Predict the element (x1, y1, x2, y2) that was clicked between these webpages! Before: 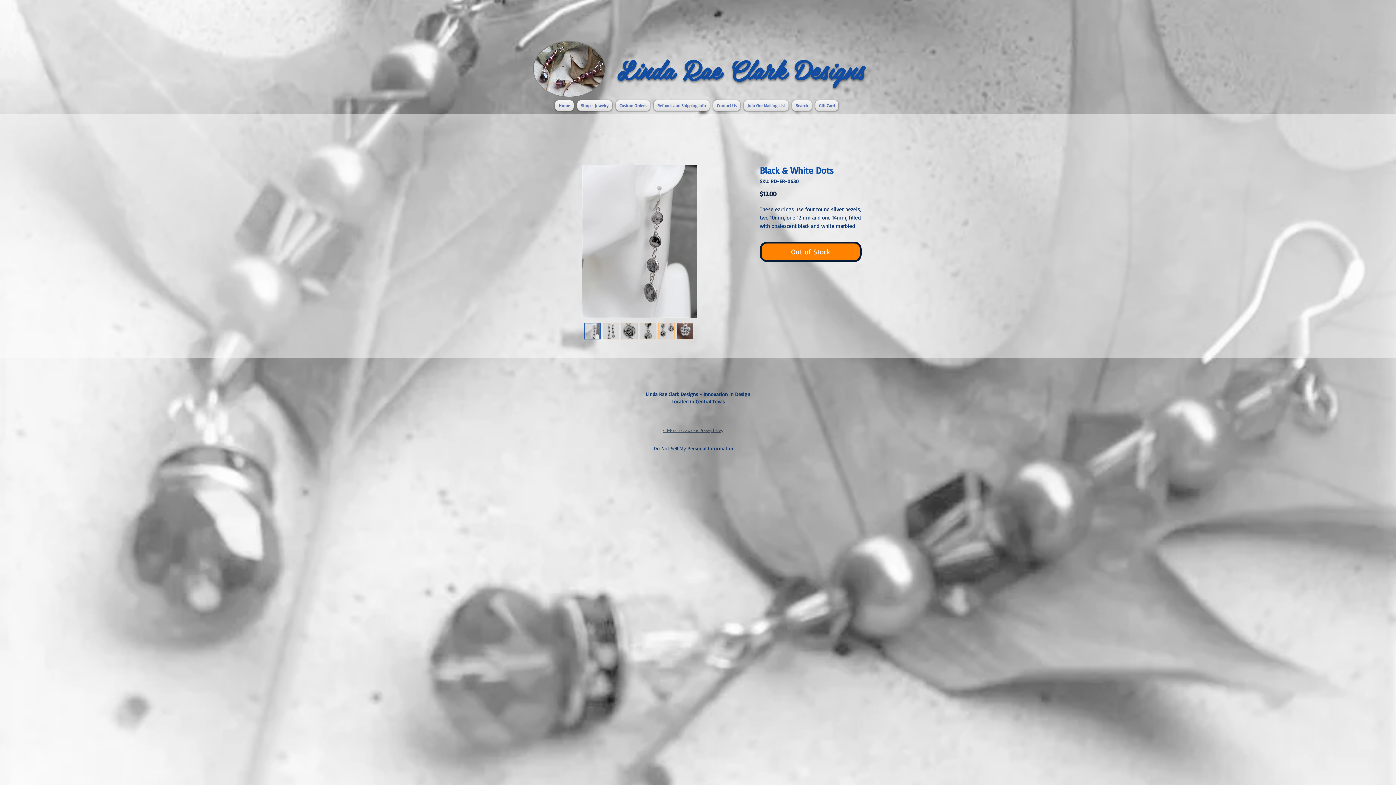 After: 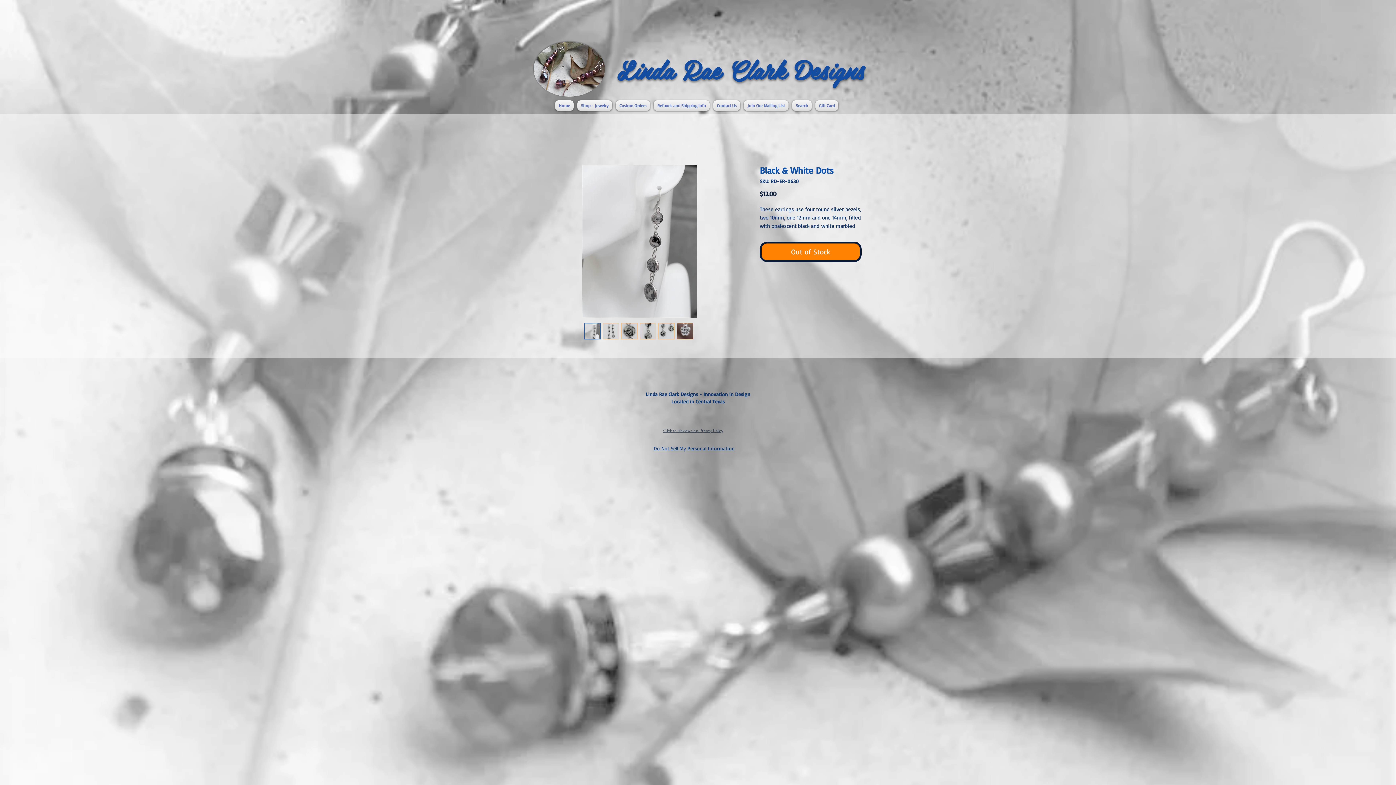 Action: bbox: (677, 323, 693, 339)